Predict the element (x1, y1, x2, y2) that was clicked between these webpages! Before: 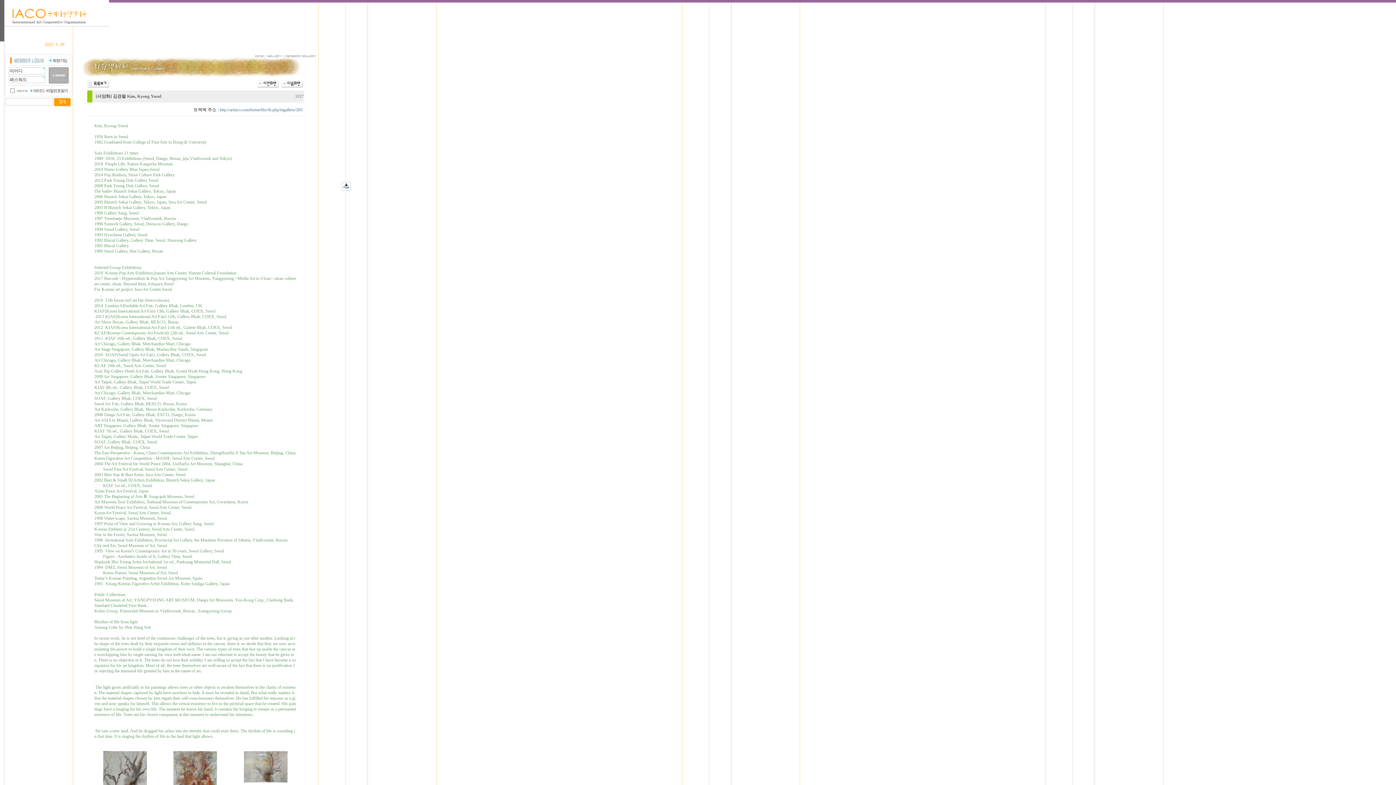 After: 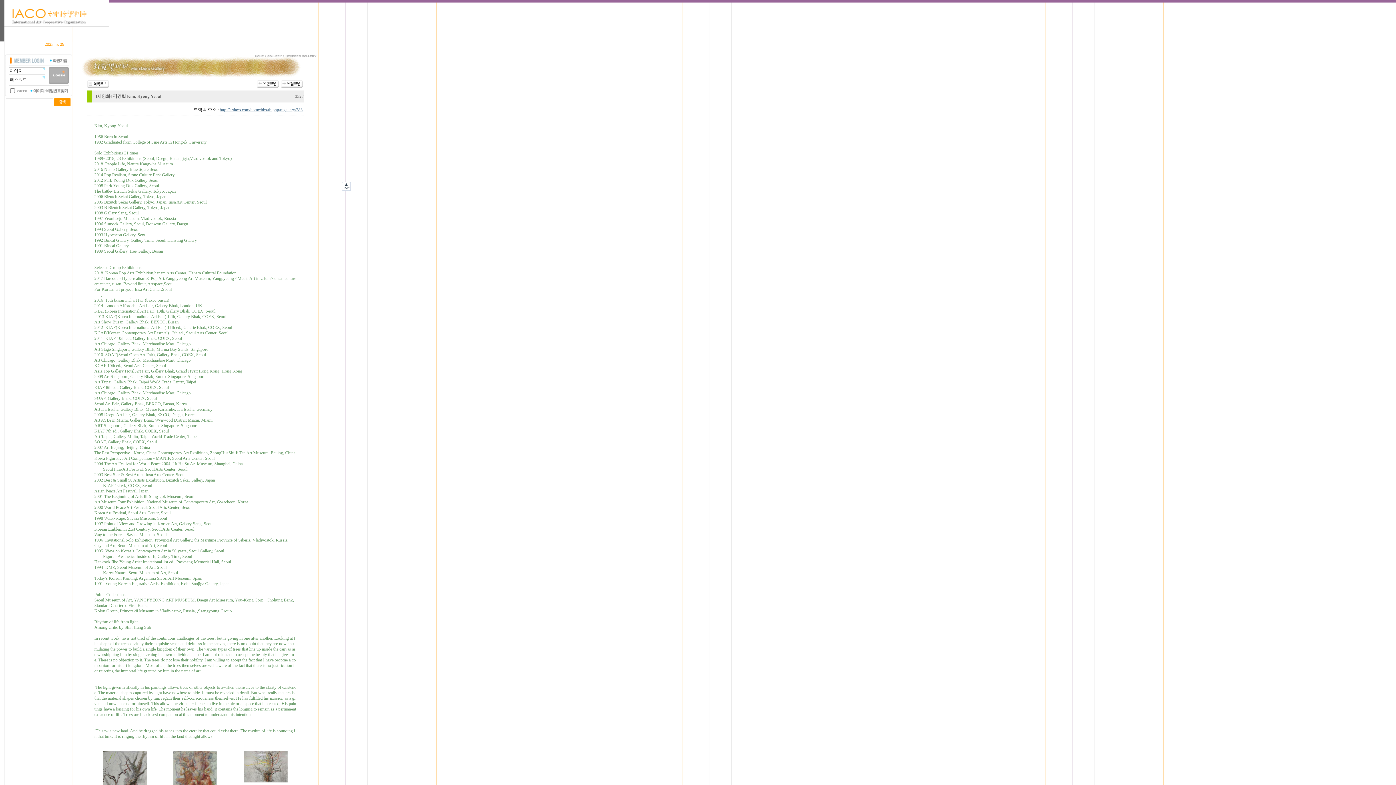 Action: bbox: (219, 107, 302, 112) label: http://artiaco.com/home/bbs/tb.php/mgallery/283